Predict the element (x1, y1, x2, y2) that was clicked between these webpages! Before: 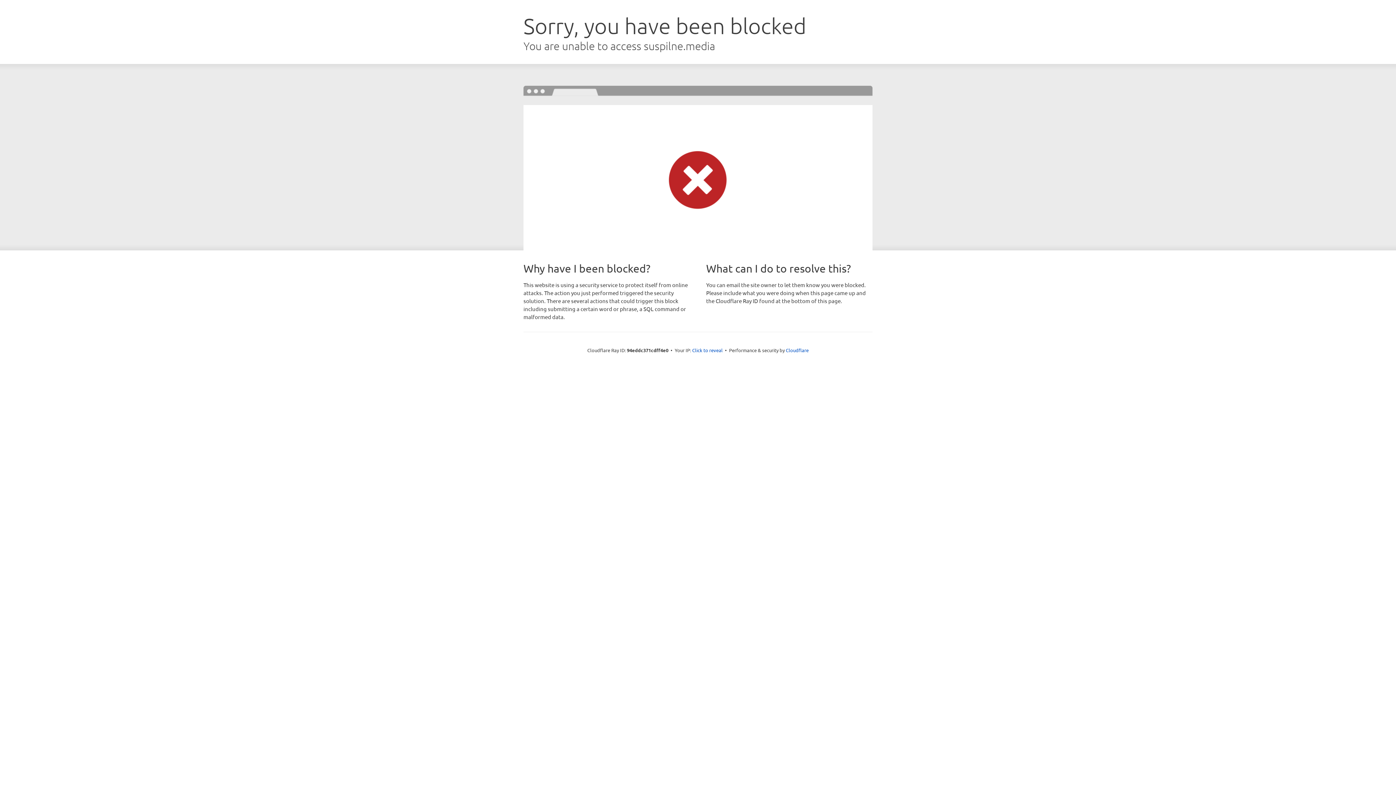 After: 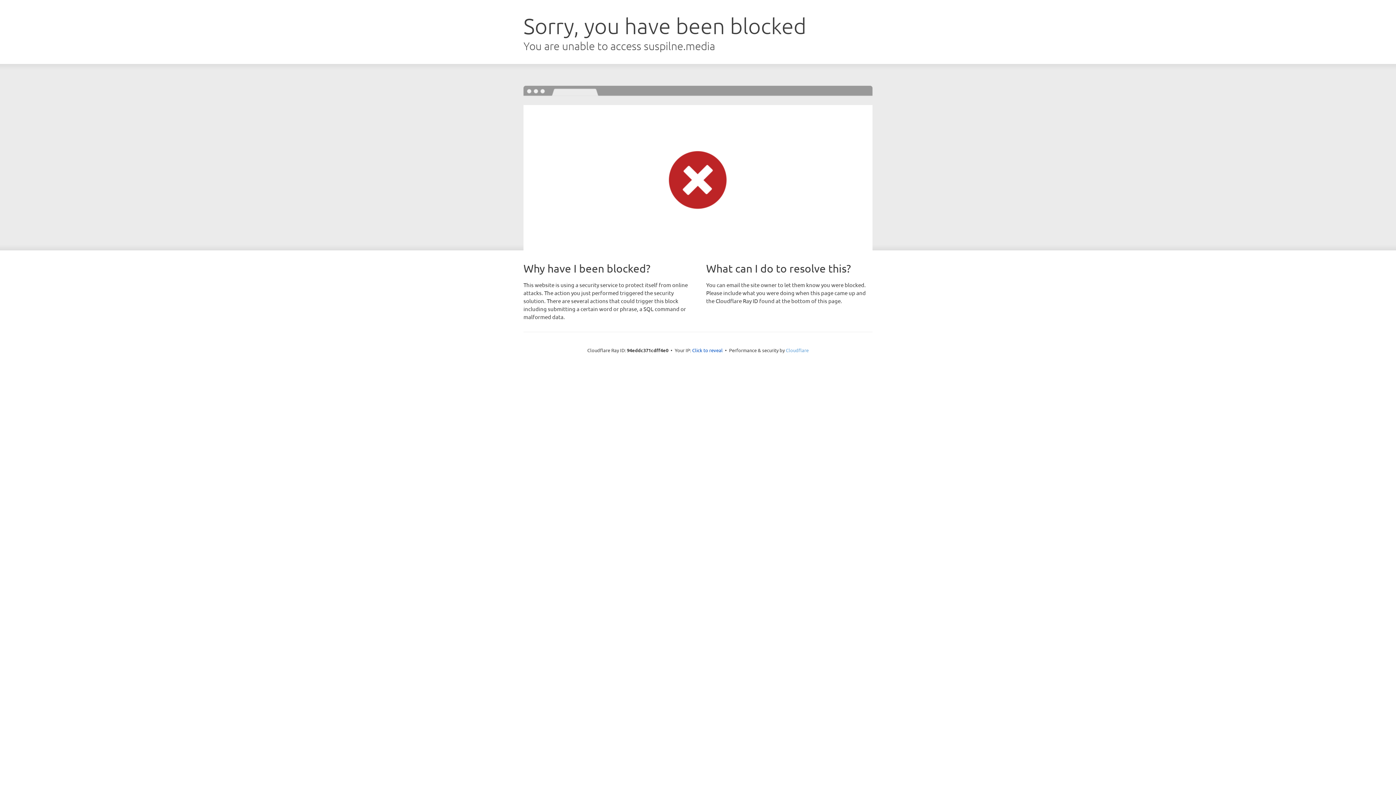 Action: bbox: (786, 347, 808, 353) label: Cloudflare